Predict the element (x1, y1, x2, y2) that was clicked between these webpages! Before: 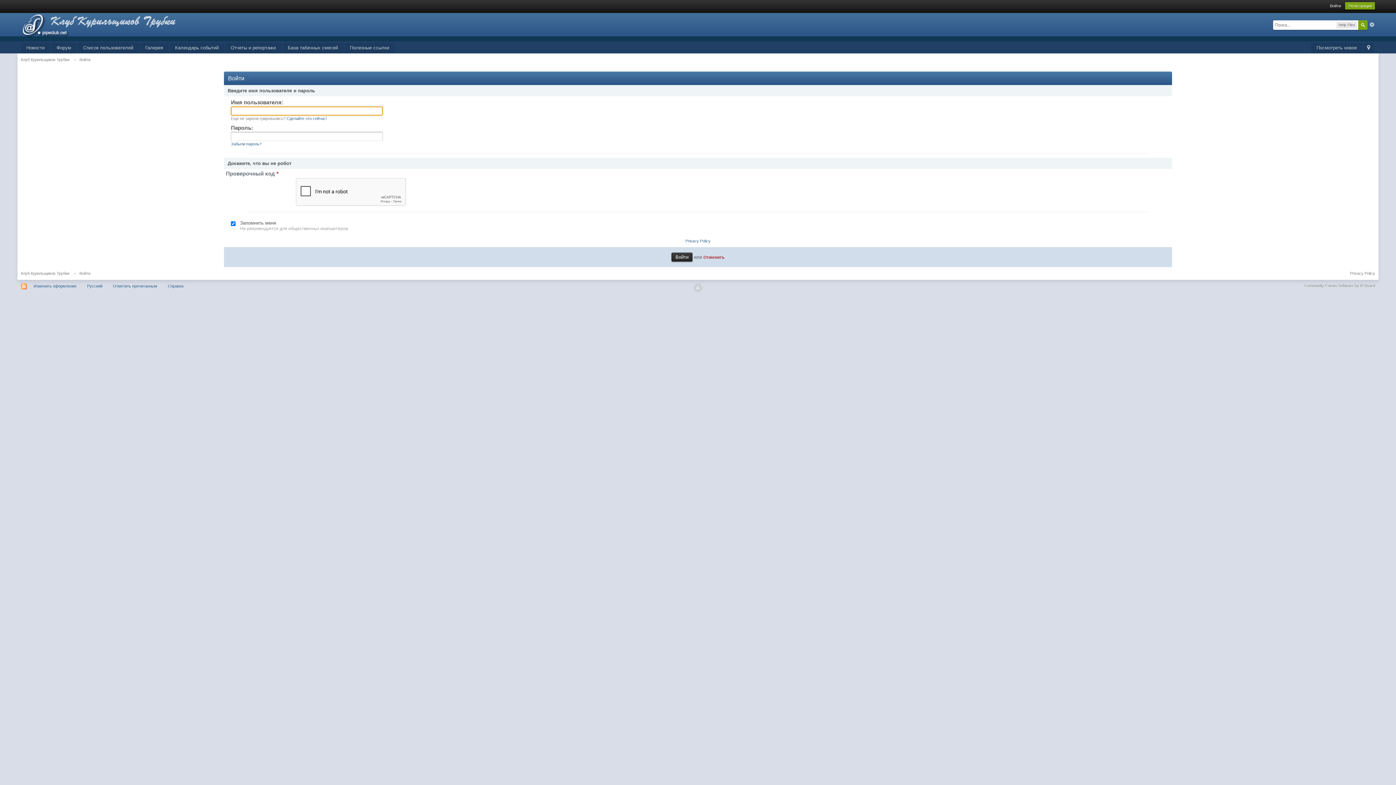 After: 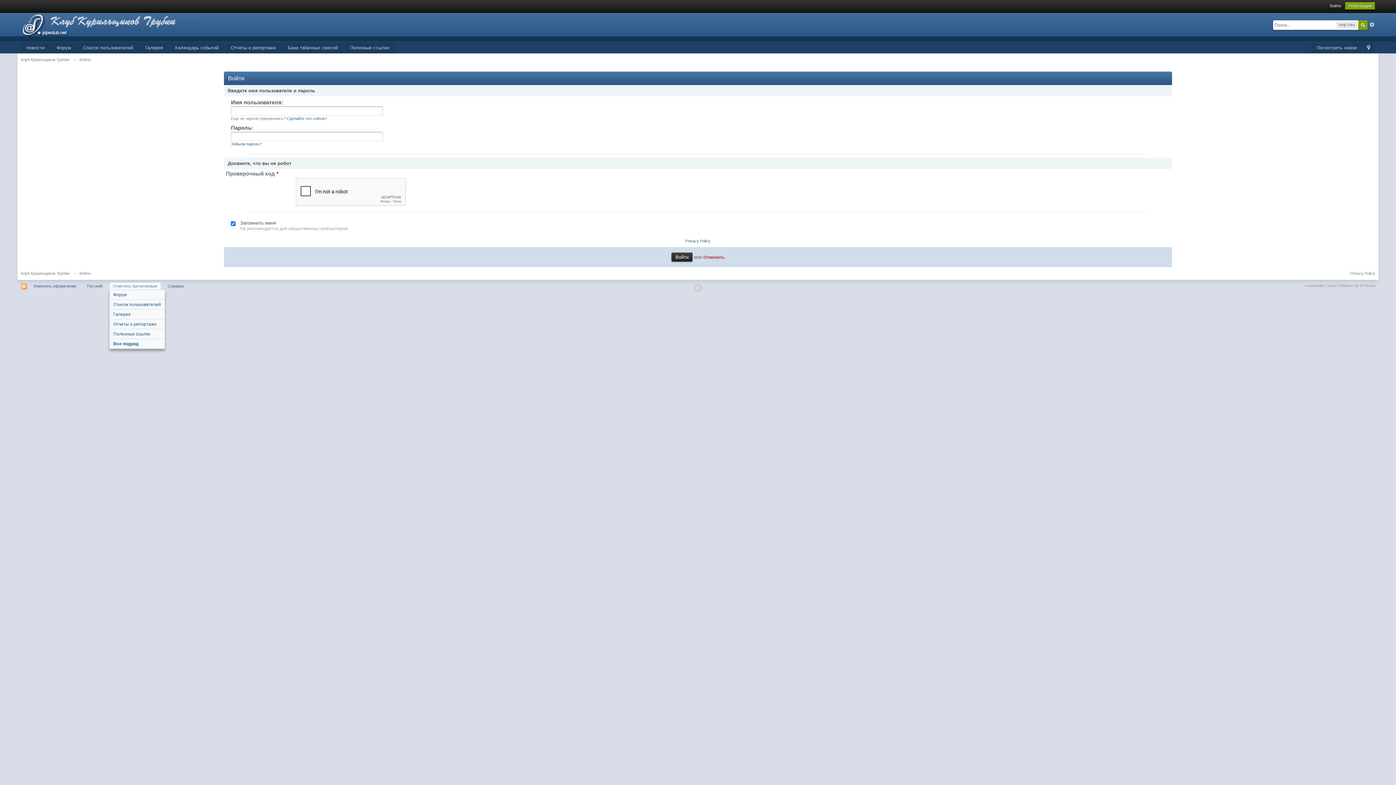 Action: label: Отметить прочитанным bbox: (109, 282, 160, 289)